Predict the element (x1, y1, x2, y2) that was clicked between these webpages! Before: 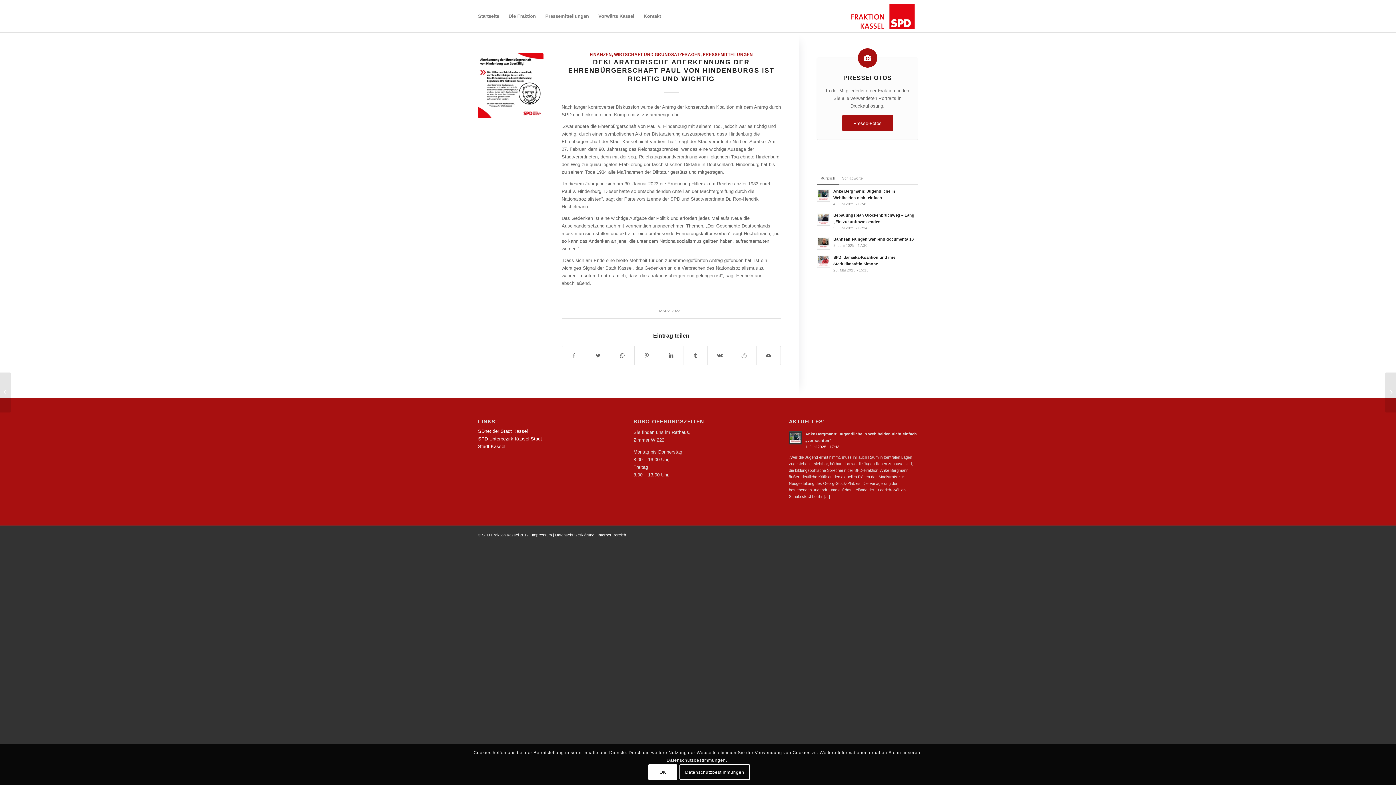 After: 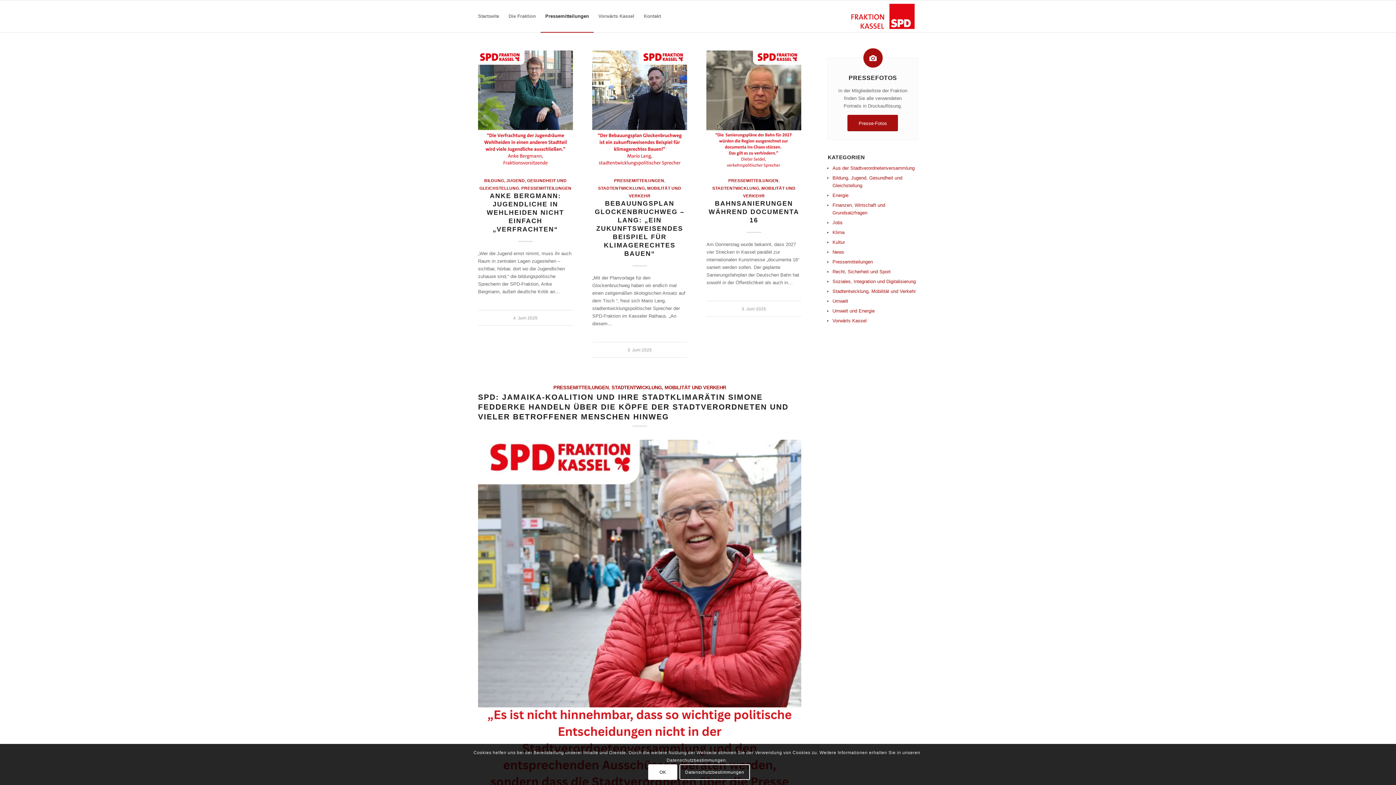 Action: bbox: (540, 0, 593, 32) label: Pressemitteilungen